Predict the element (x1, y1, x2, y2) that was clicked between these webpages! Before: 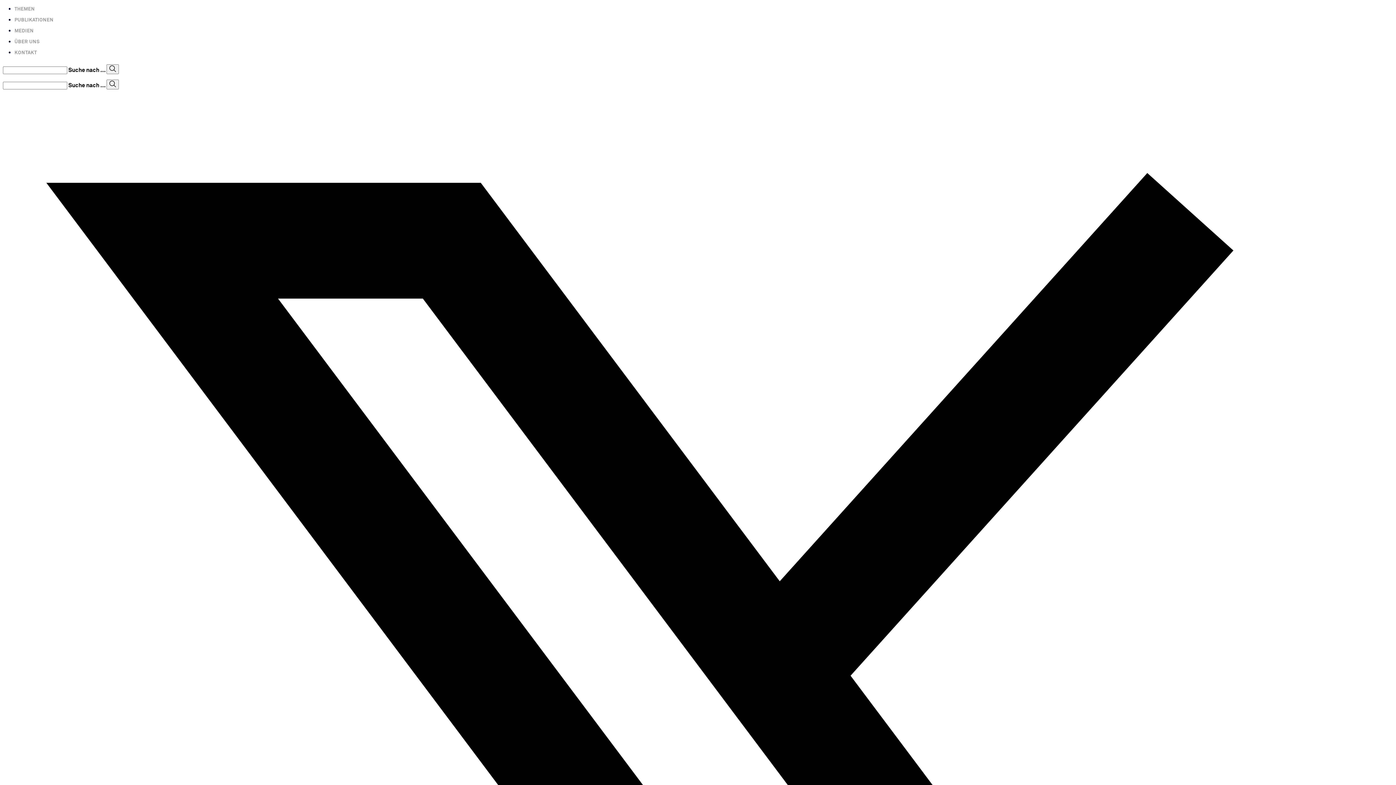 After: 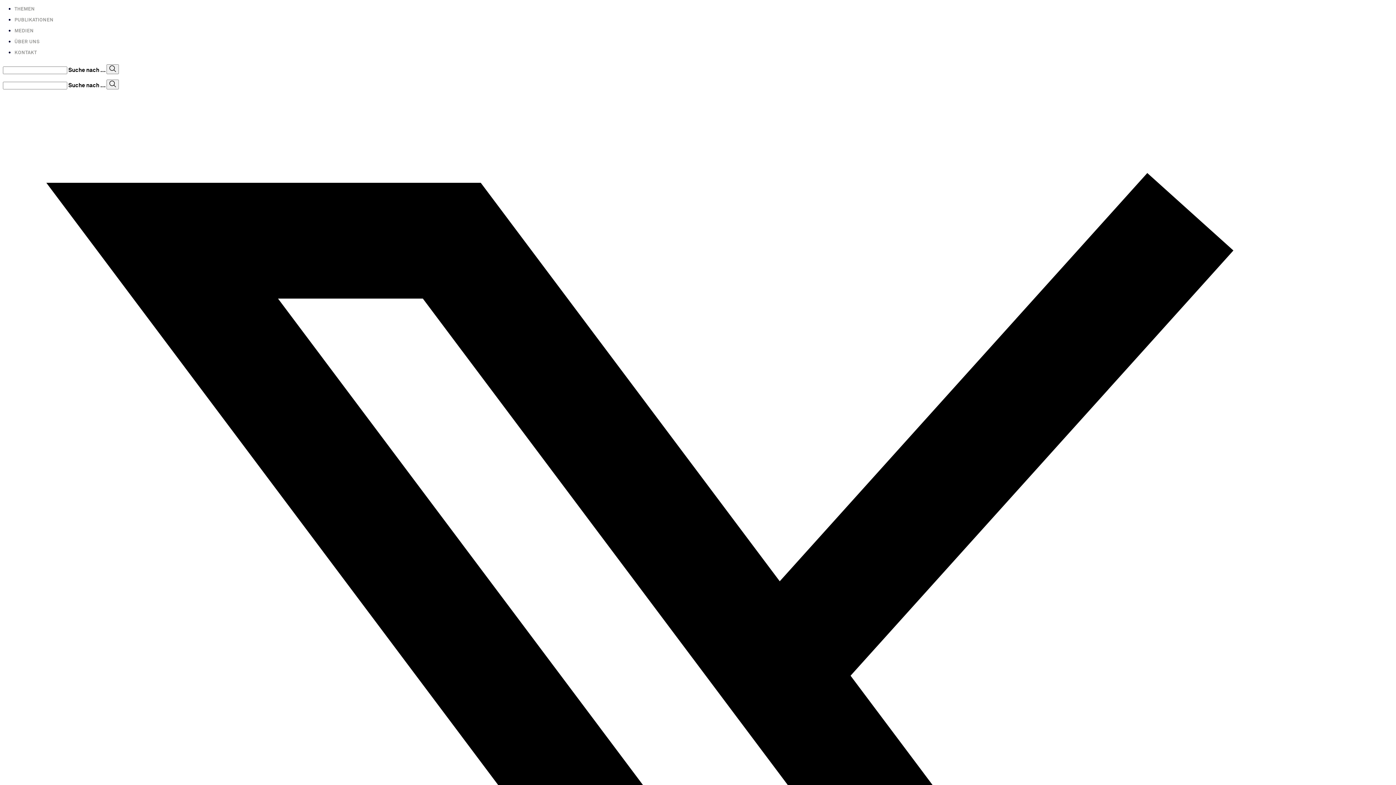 Action: bbox: (106, 64, 118, 74)